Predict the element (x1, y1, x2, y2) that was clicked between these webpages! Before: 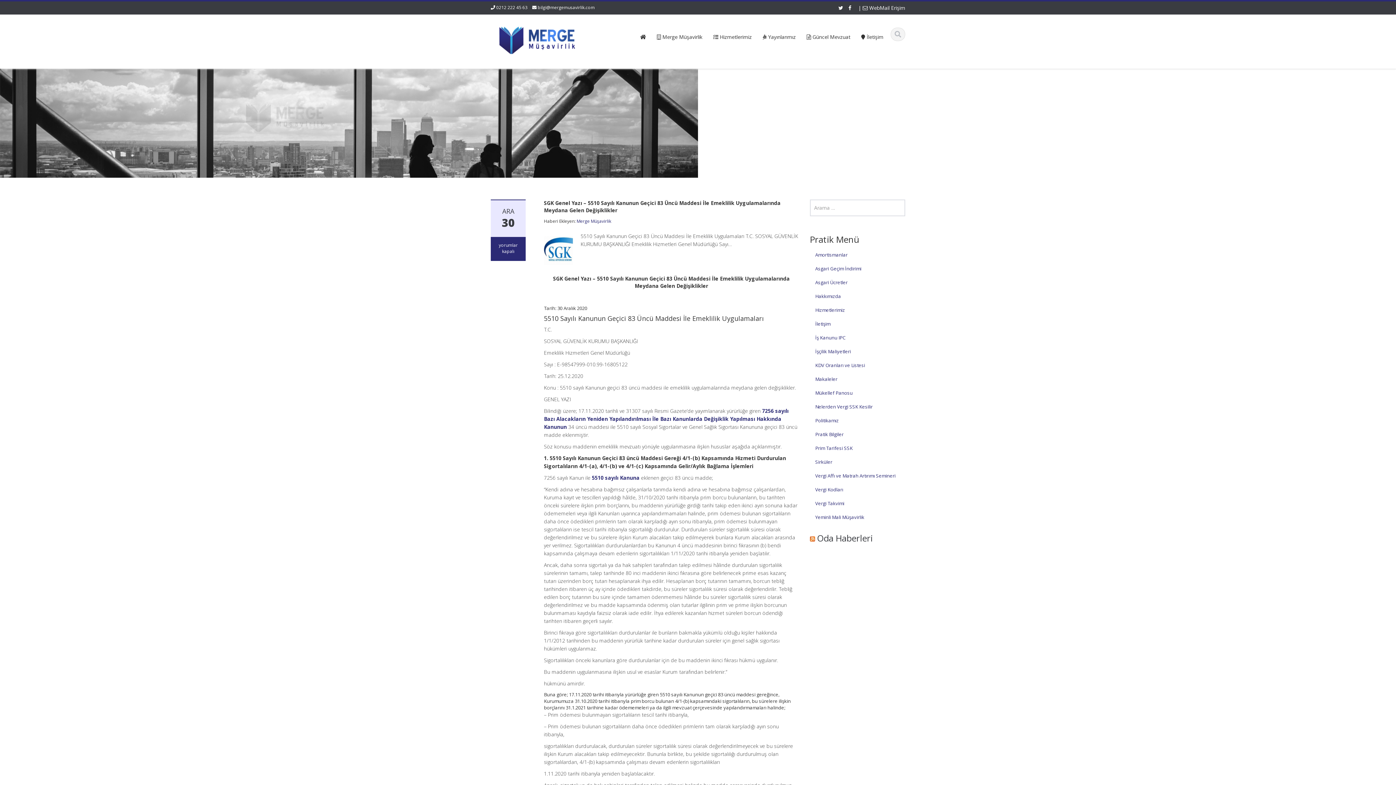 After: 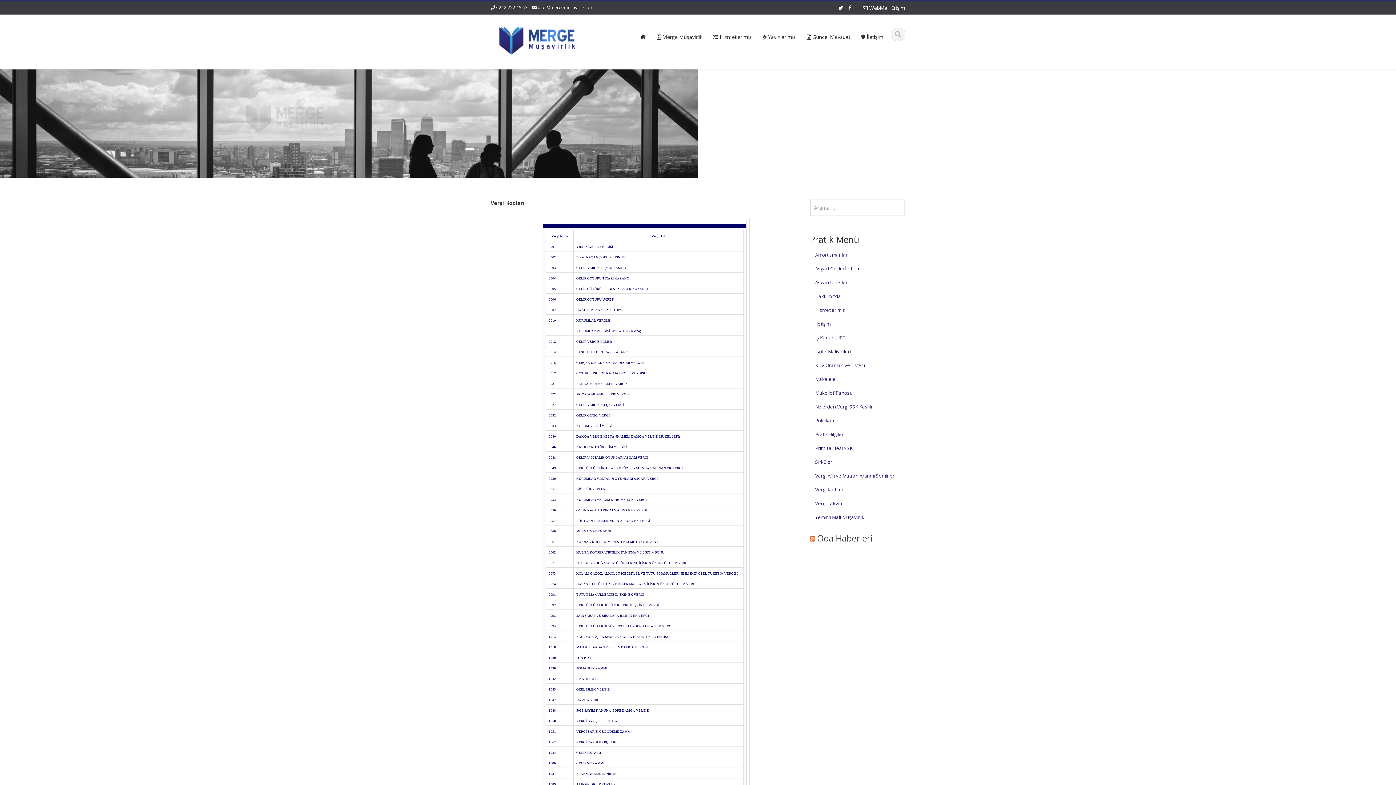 Action: bbox: (810, 482, 905, 496) label: Vergi Kodları